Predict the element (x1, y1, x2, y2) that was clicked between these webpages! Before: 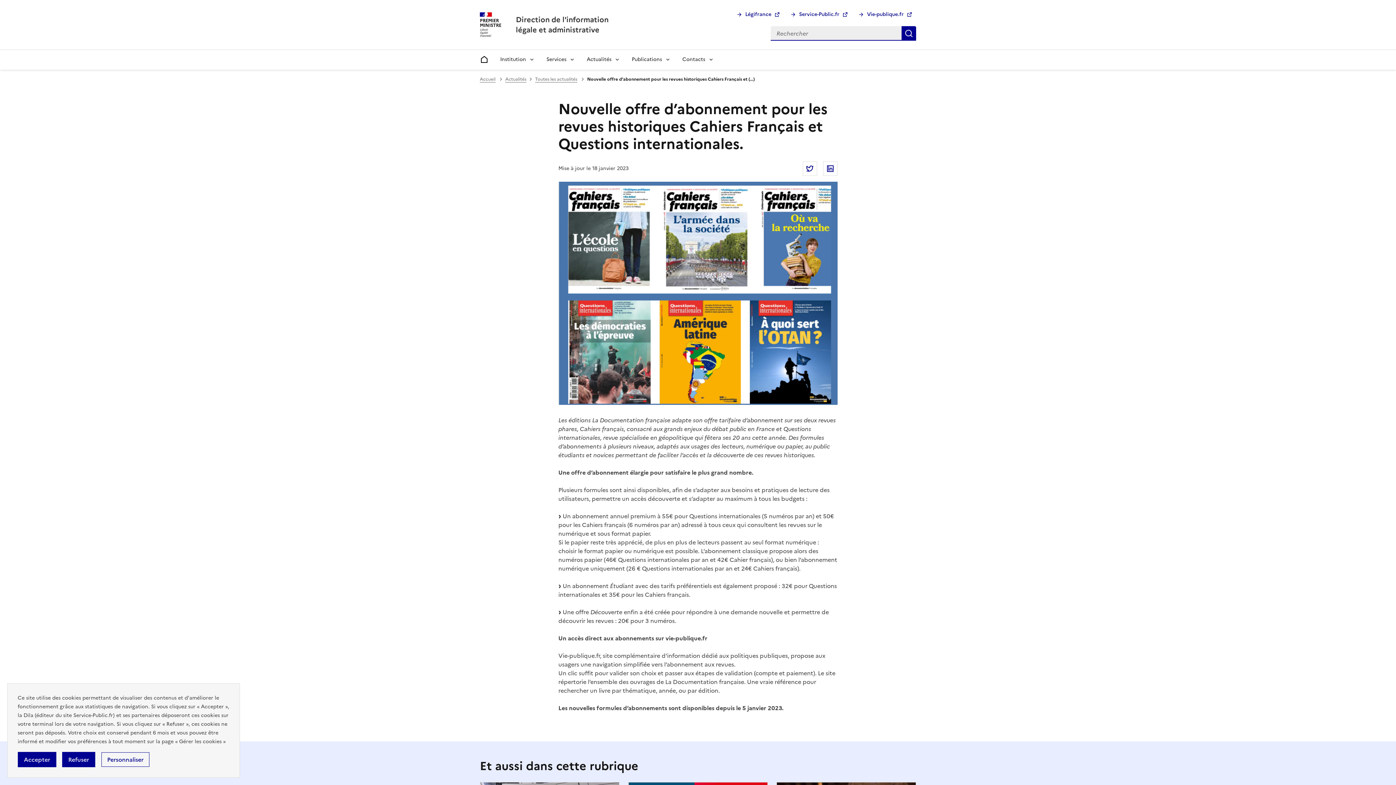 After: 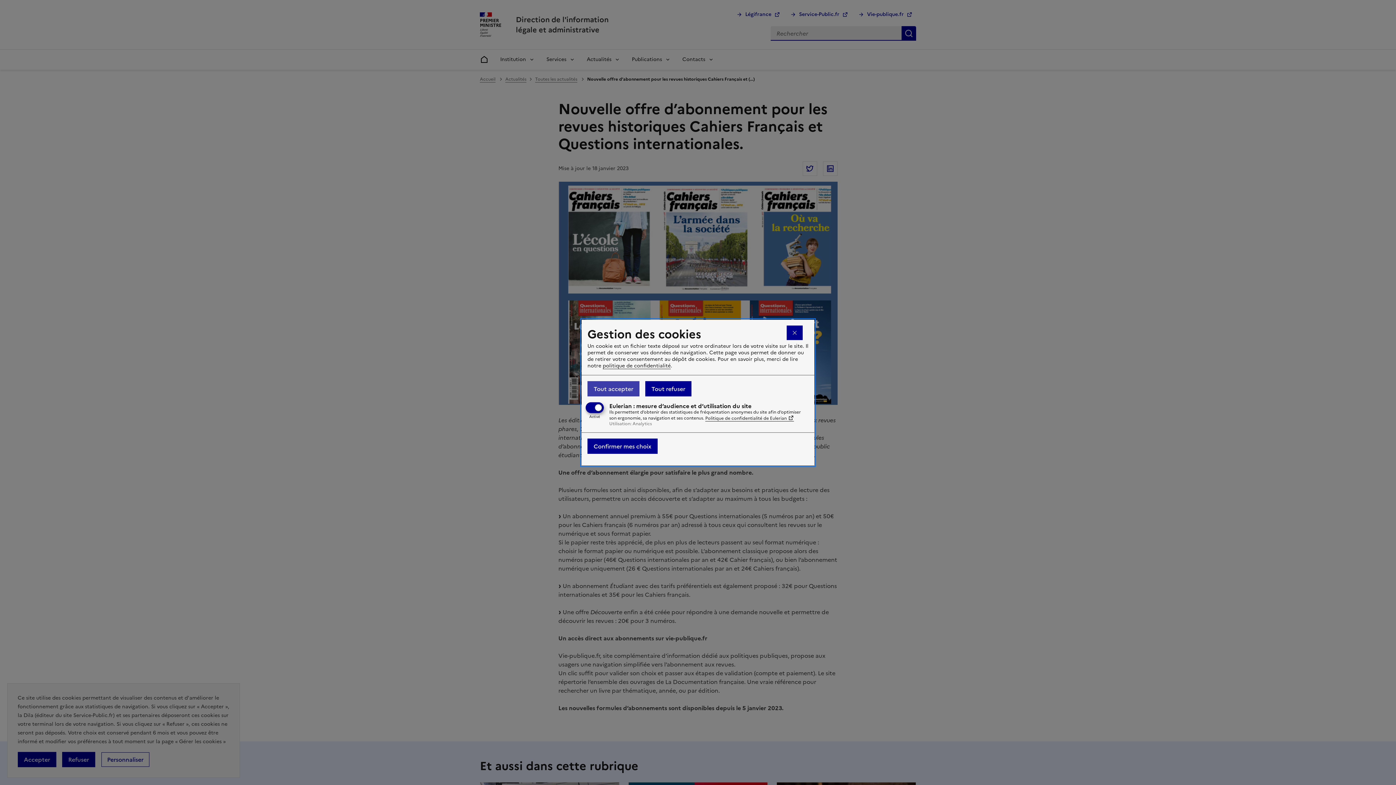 Action: label: Personnaliser bbox: (101, 752, 149, 767)